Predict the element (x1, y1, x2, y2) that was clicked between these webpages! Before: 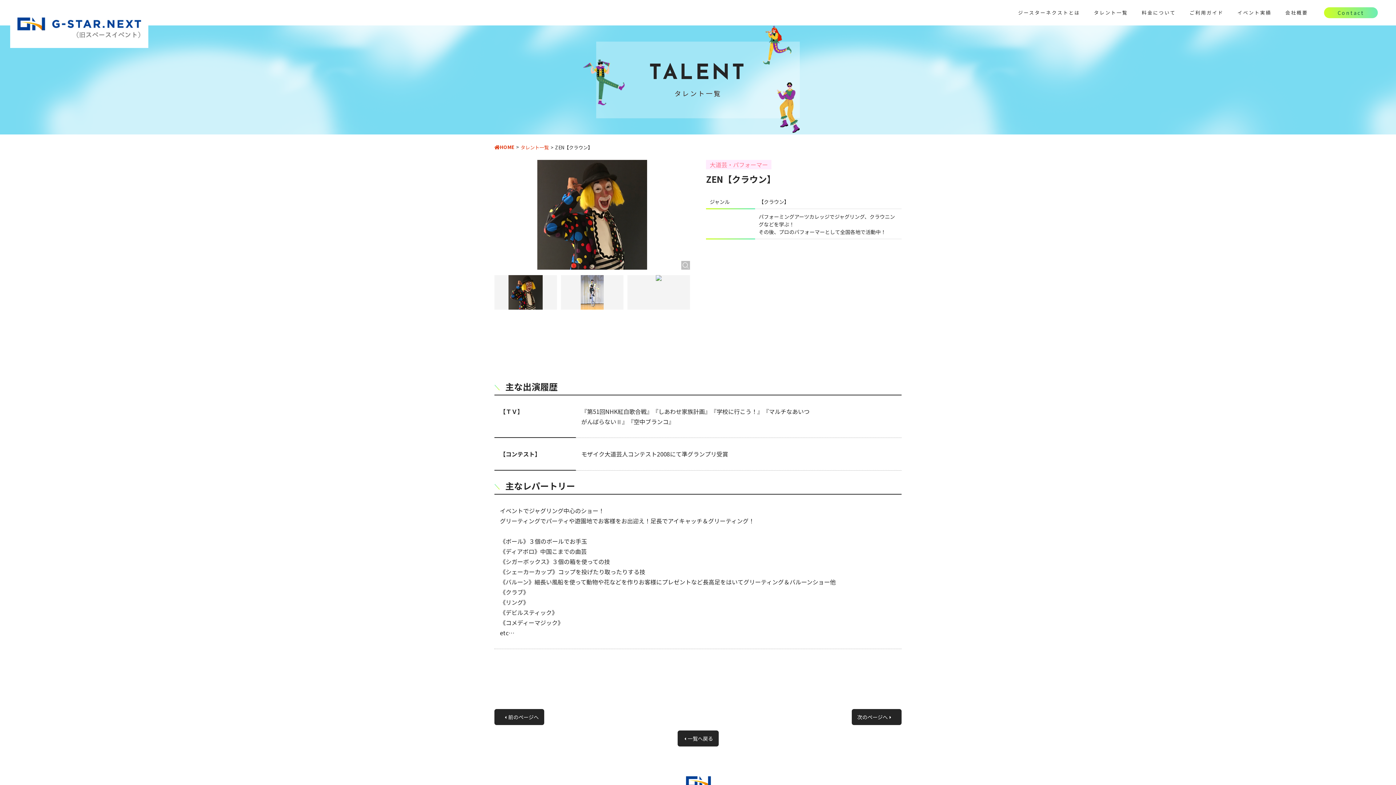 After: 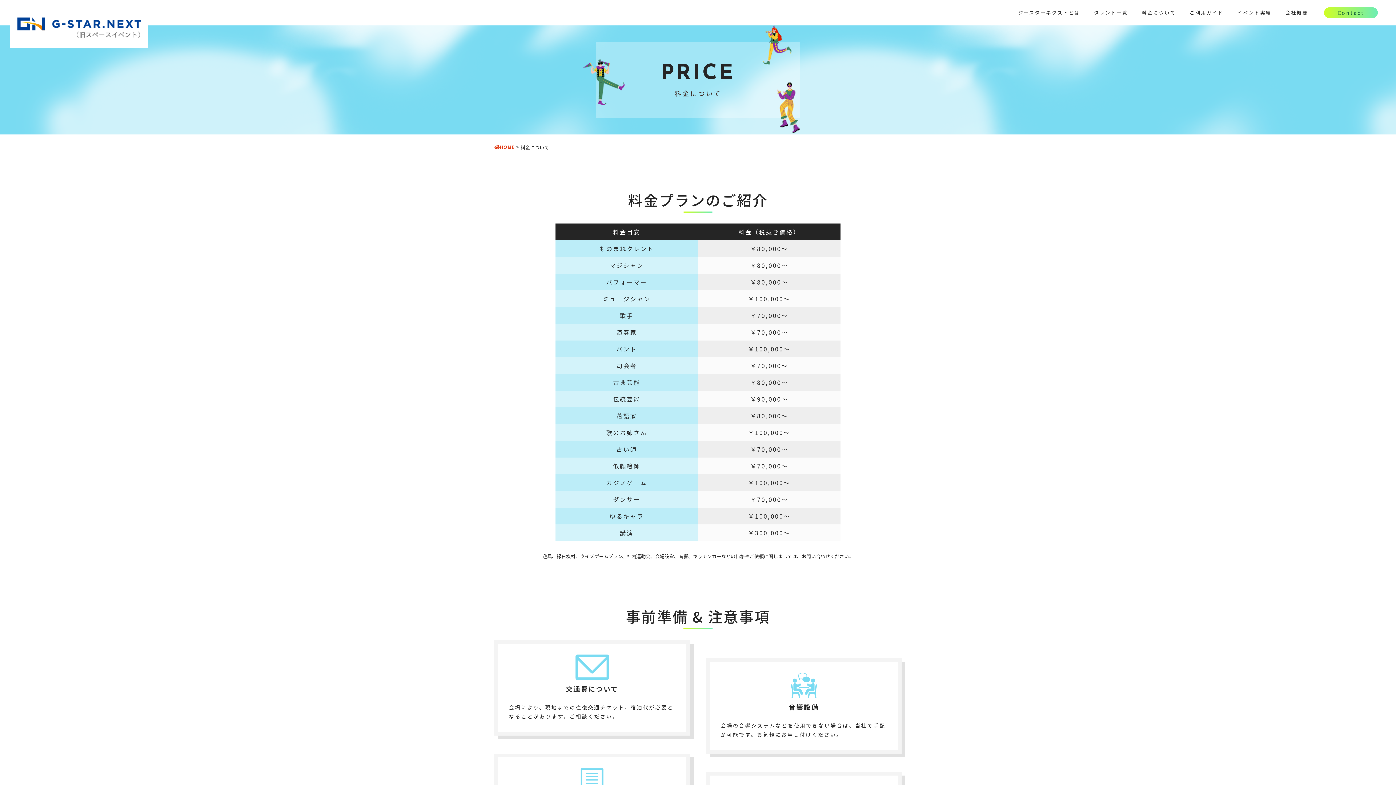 Action: bbox: (1142, 9, 1176, 16) label: 料金について